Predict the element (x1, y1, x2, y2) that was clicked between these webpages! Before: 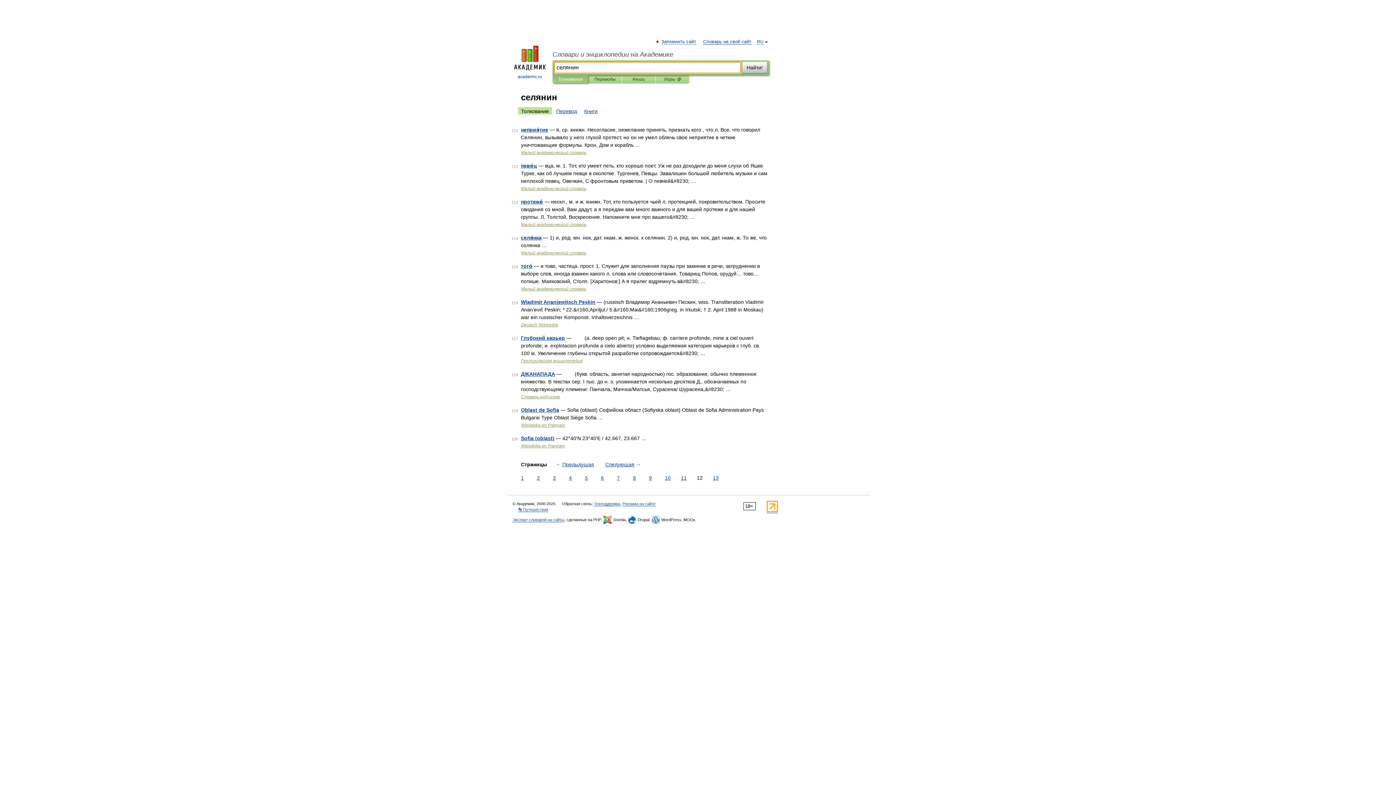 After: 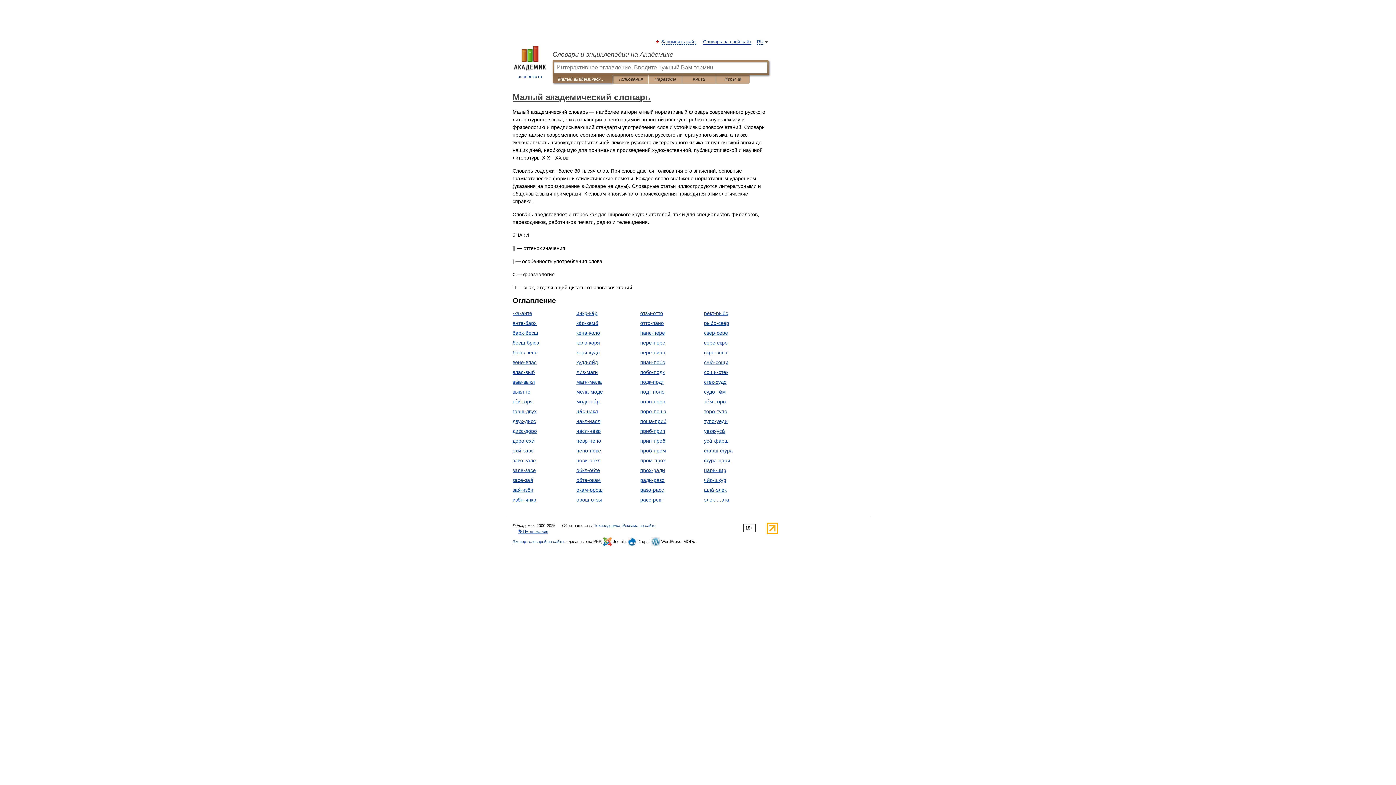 Action: label: Малый академический словарь bbox: (521, 250, 586, 255)